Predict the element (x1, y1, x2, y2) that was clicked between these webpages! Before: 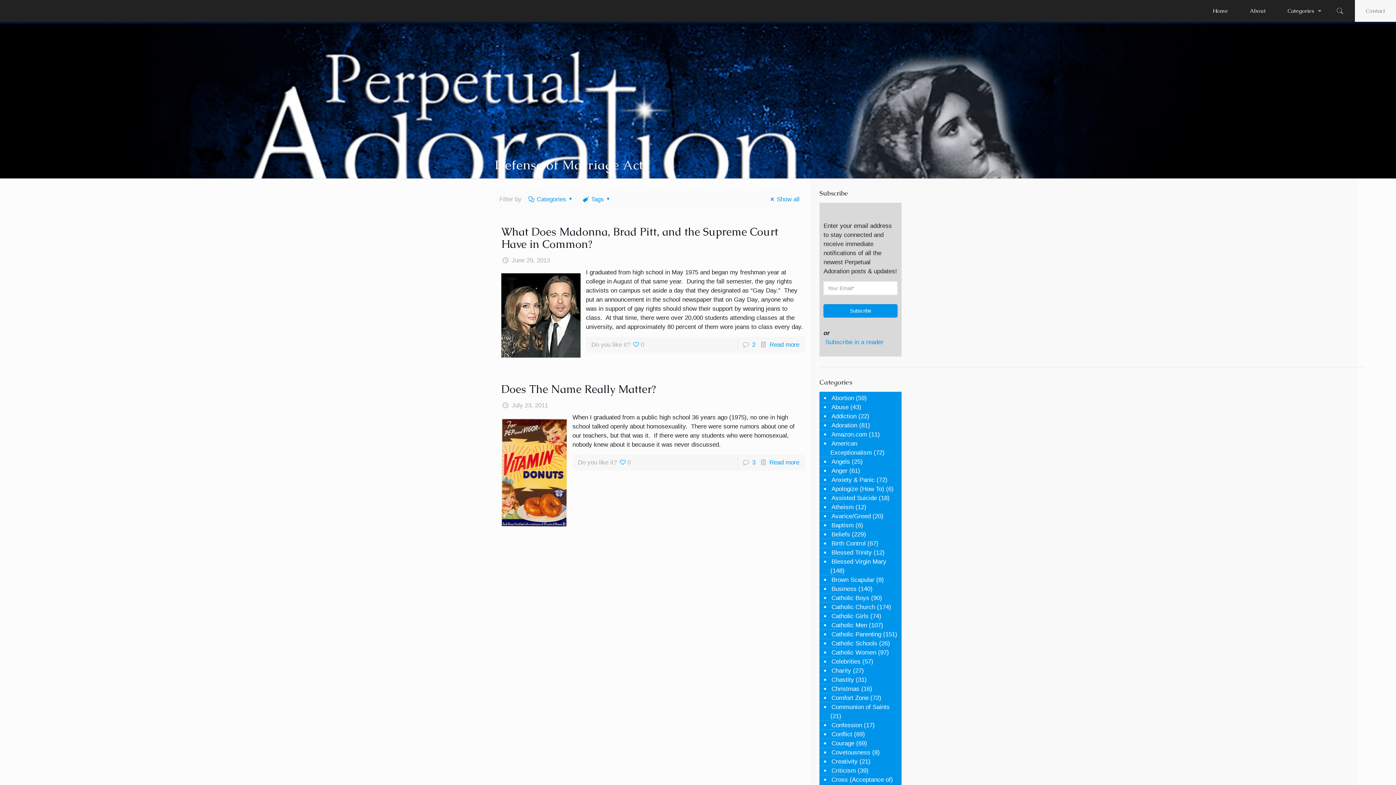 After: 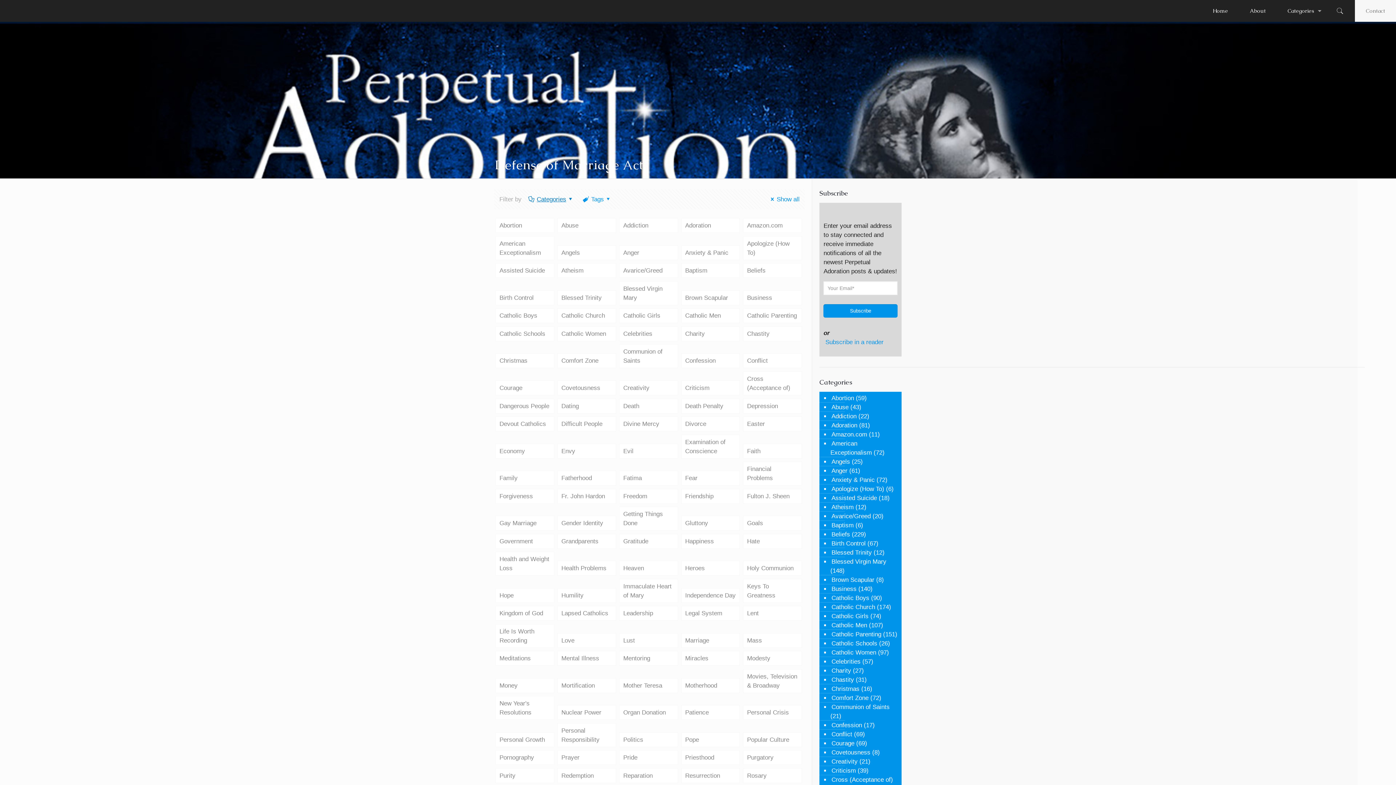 Action: label: Categories bbox: (527, 196, 576, 202)